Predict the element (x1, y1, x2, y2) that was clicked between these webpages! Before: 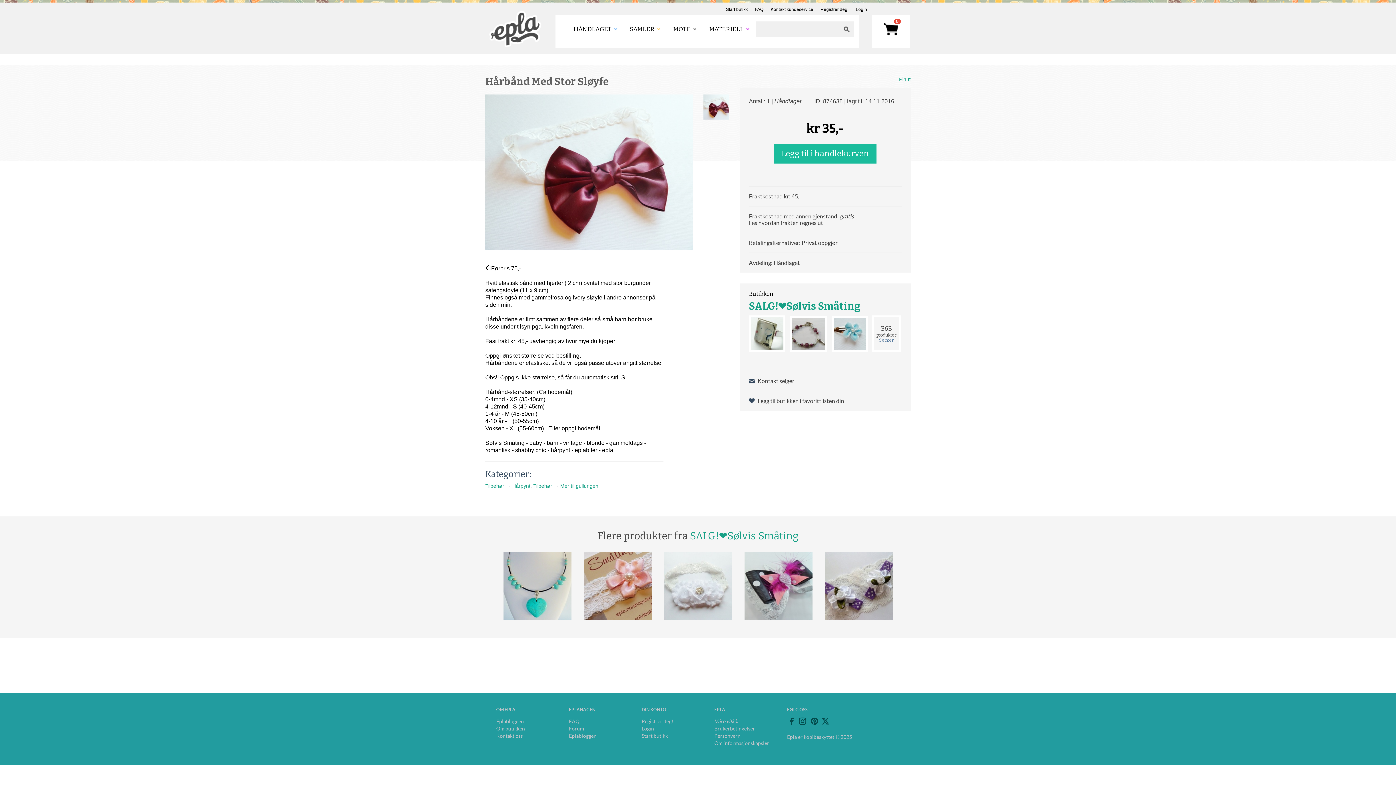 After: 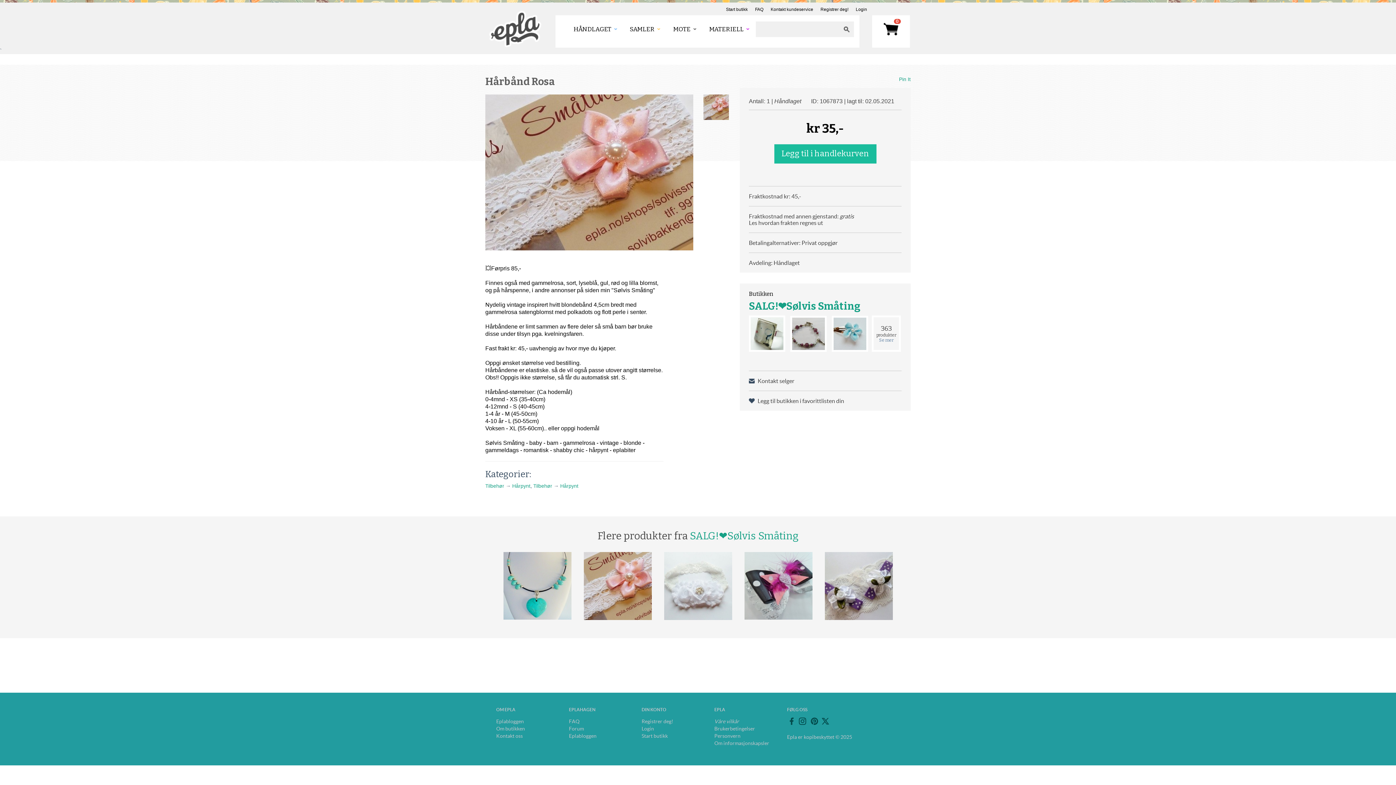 Action: bbox: (578, 582, 658, 588) label:  